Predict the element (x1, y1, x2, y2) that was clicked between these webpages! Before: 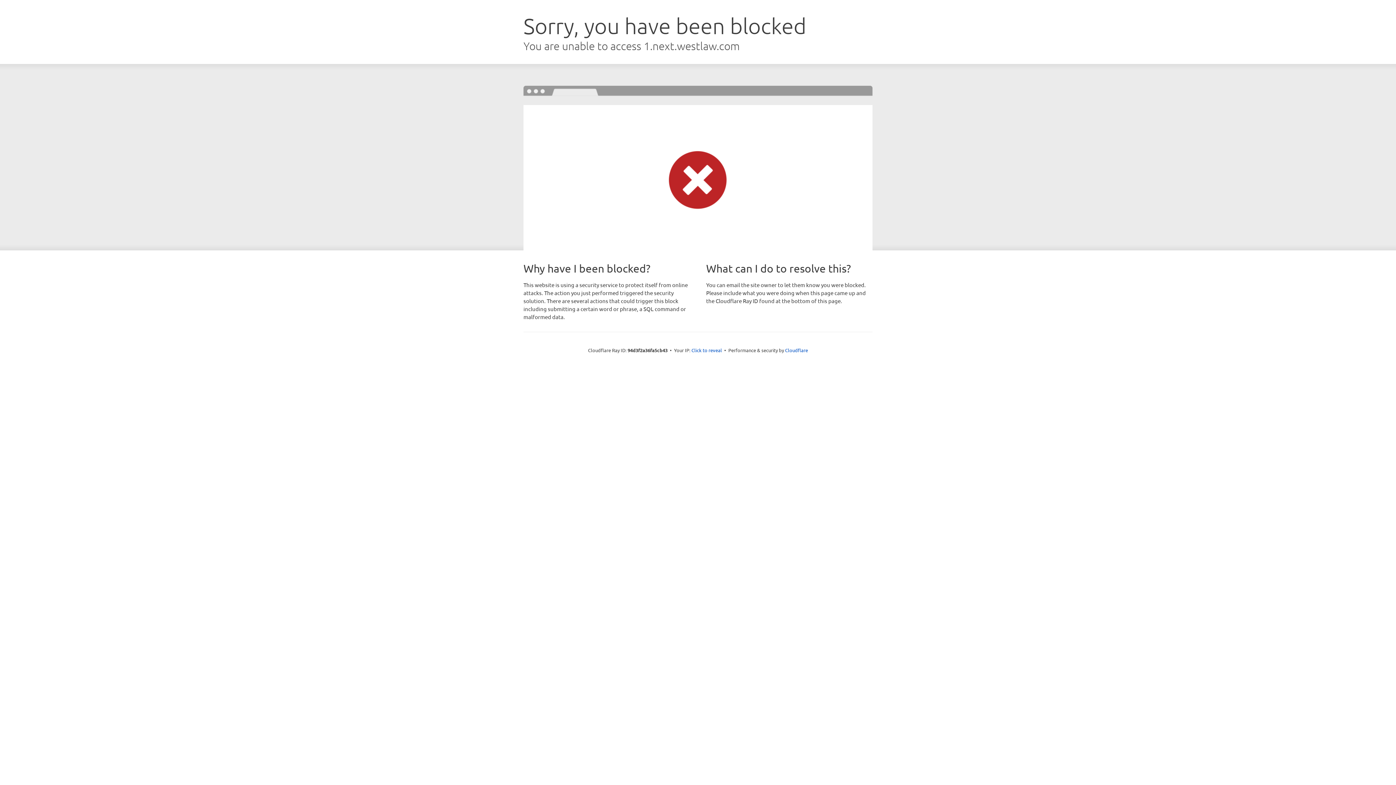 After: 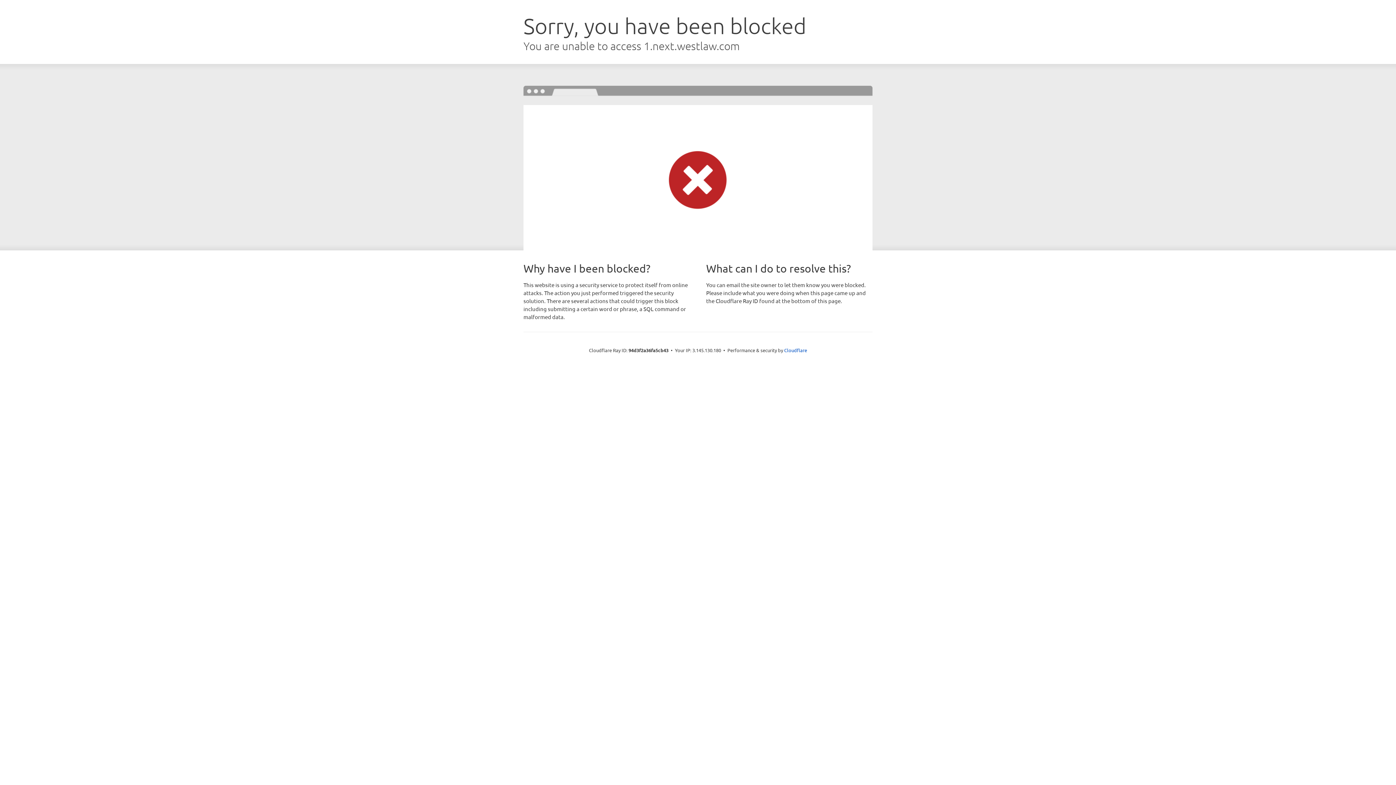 Action: label: Click to reveal bbox: (691, 346, 722, 353)